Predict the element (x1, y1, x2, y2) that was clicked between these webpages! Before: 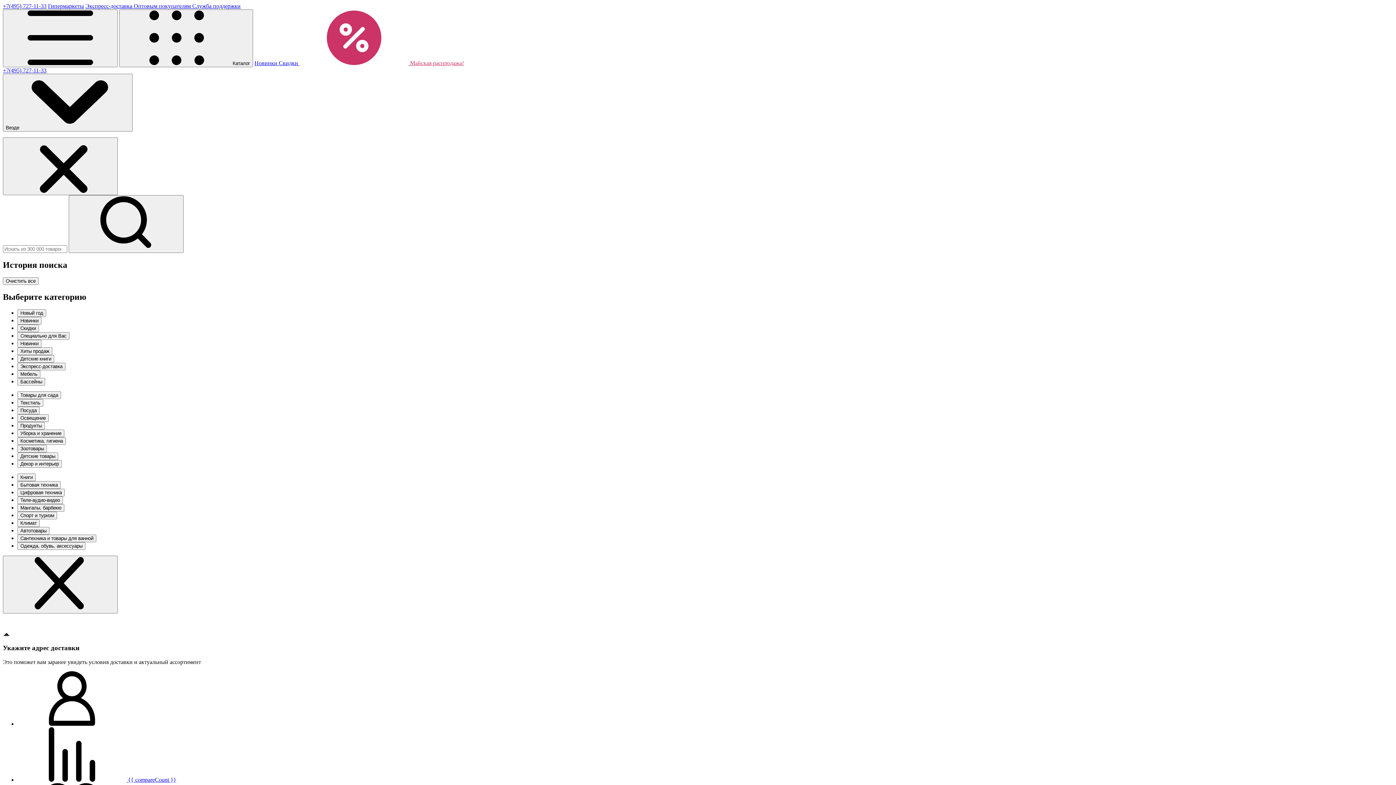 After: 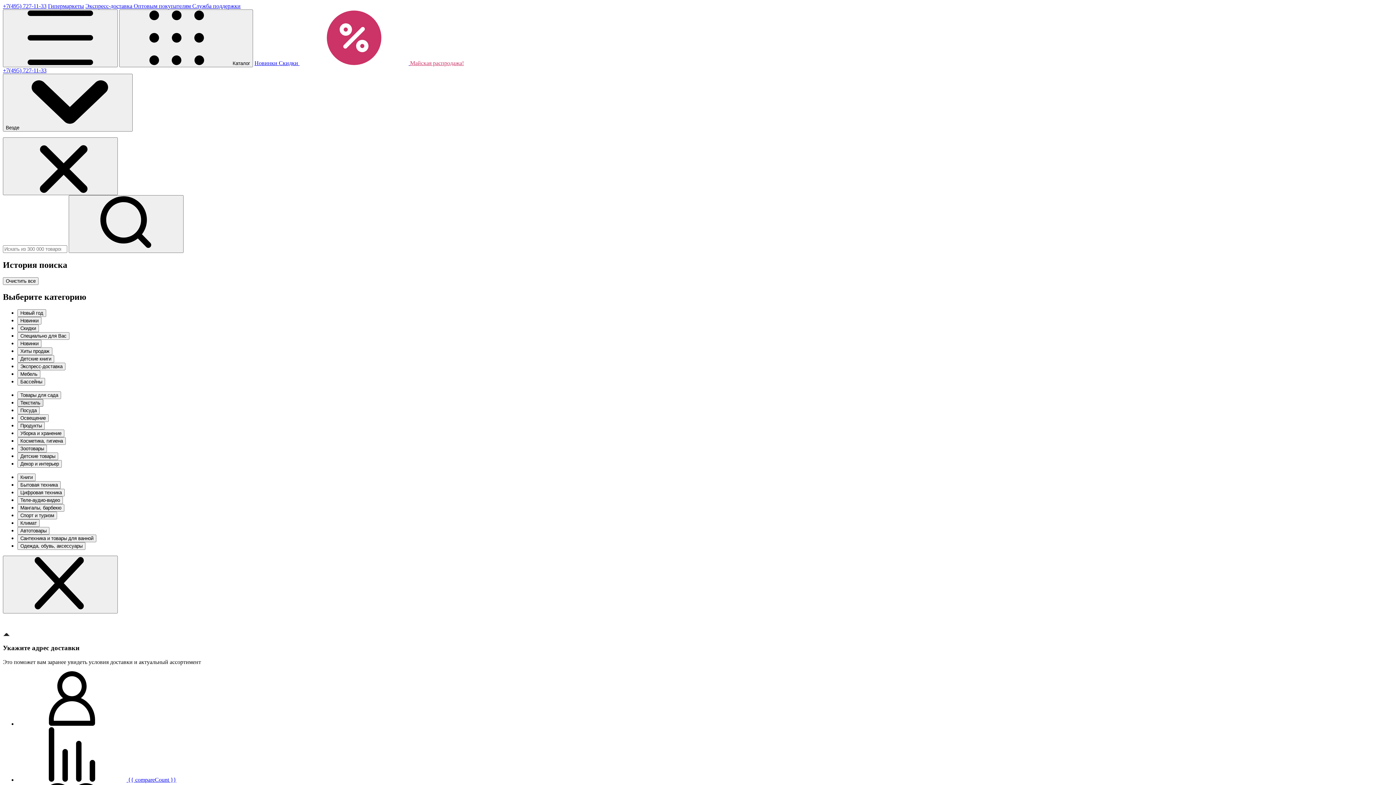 Action: bbox: (17, 463, 43, 471) label: Текстиль